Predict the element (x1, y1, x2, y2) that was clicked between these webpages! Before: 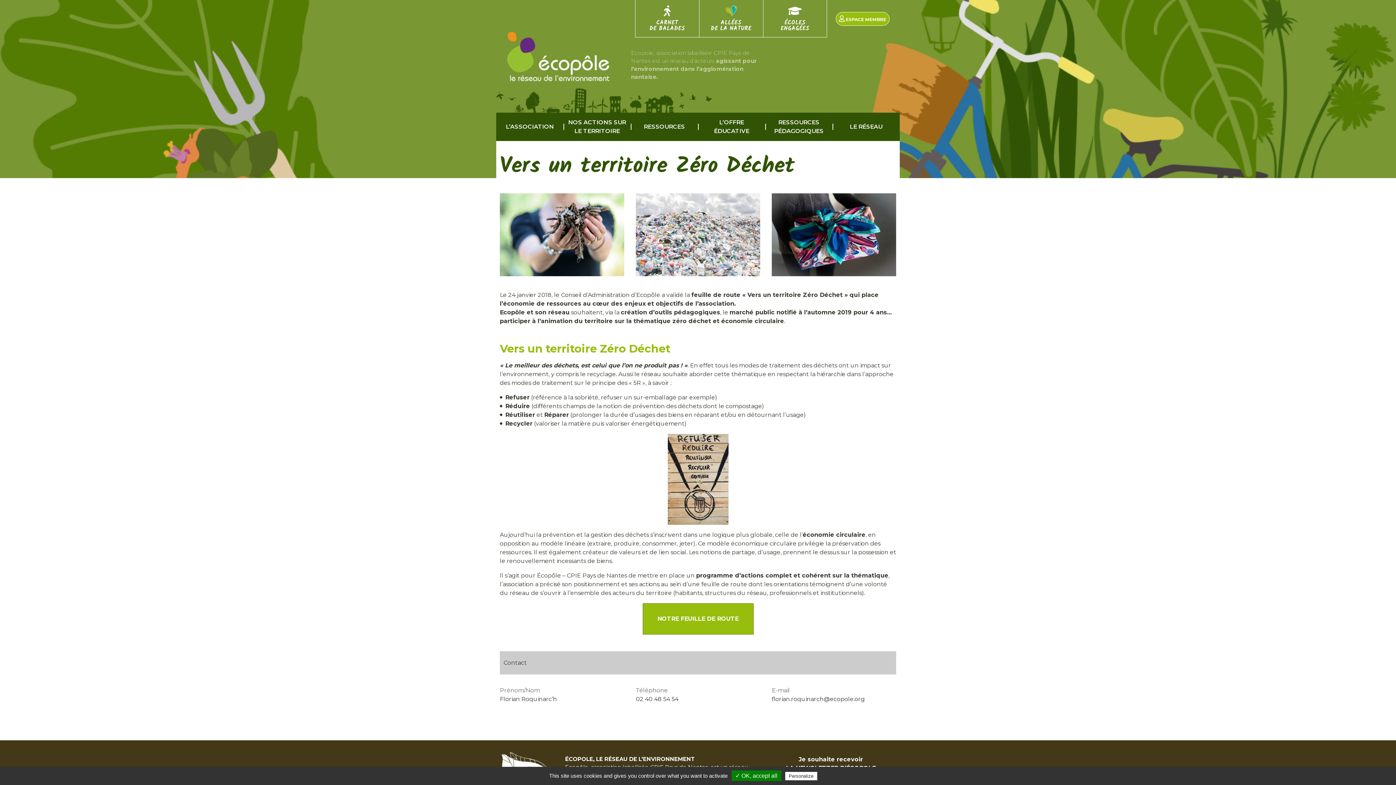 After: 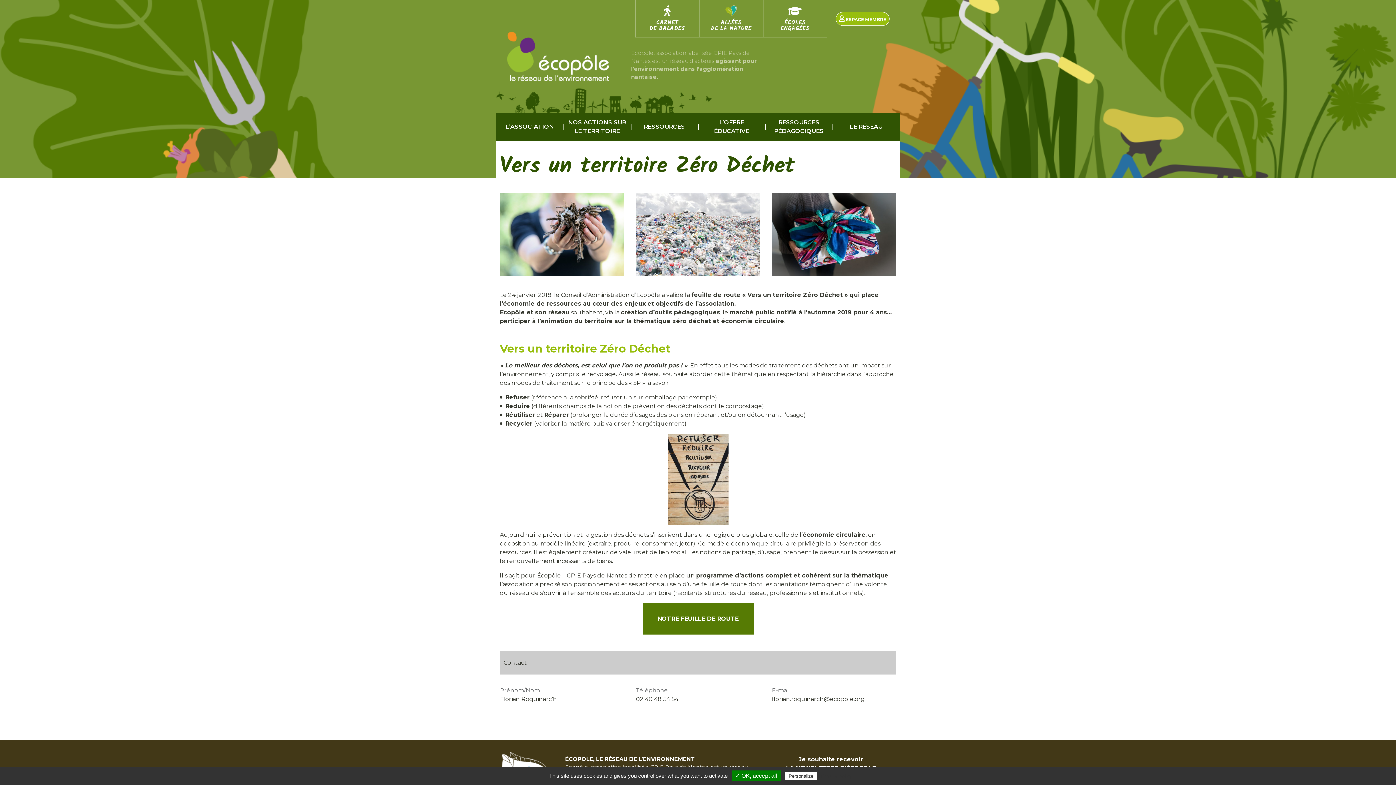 Action: bbox: (642, 603, 753, 634) label: NOTRE FEUILLE DE ROUTE